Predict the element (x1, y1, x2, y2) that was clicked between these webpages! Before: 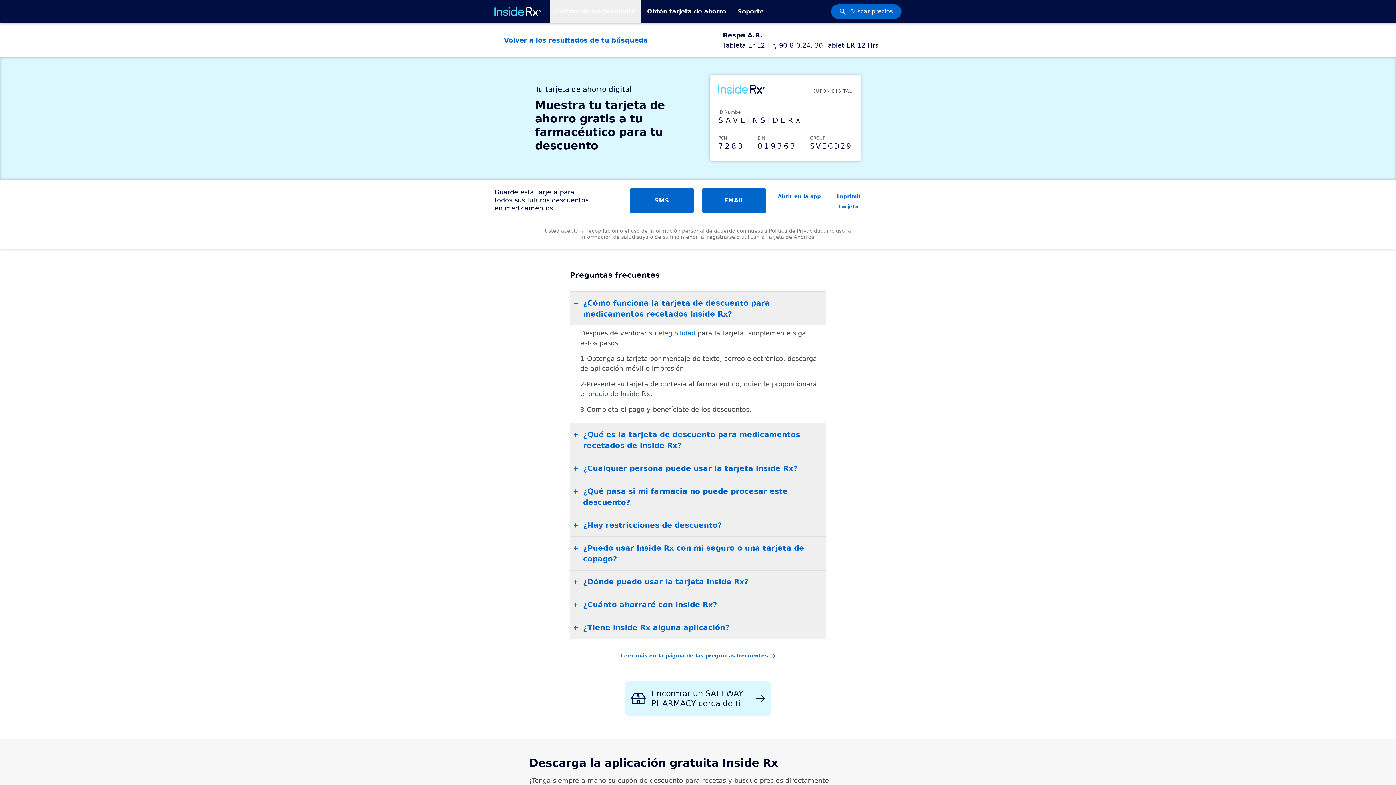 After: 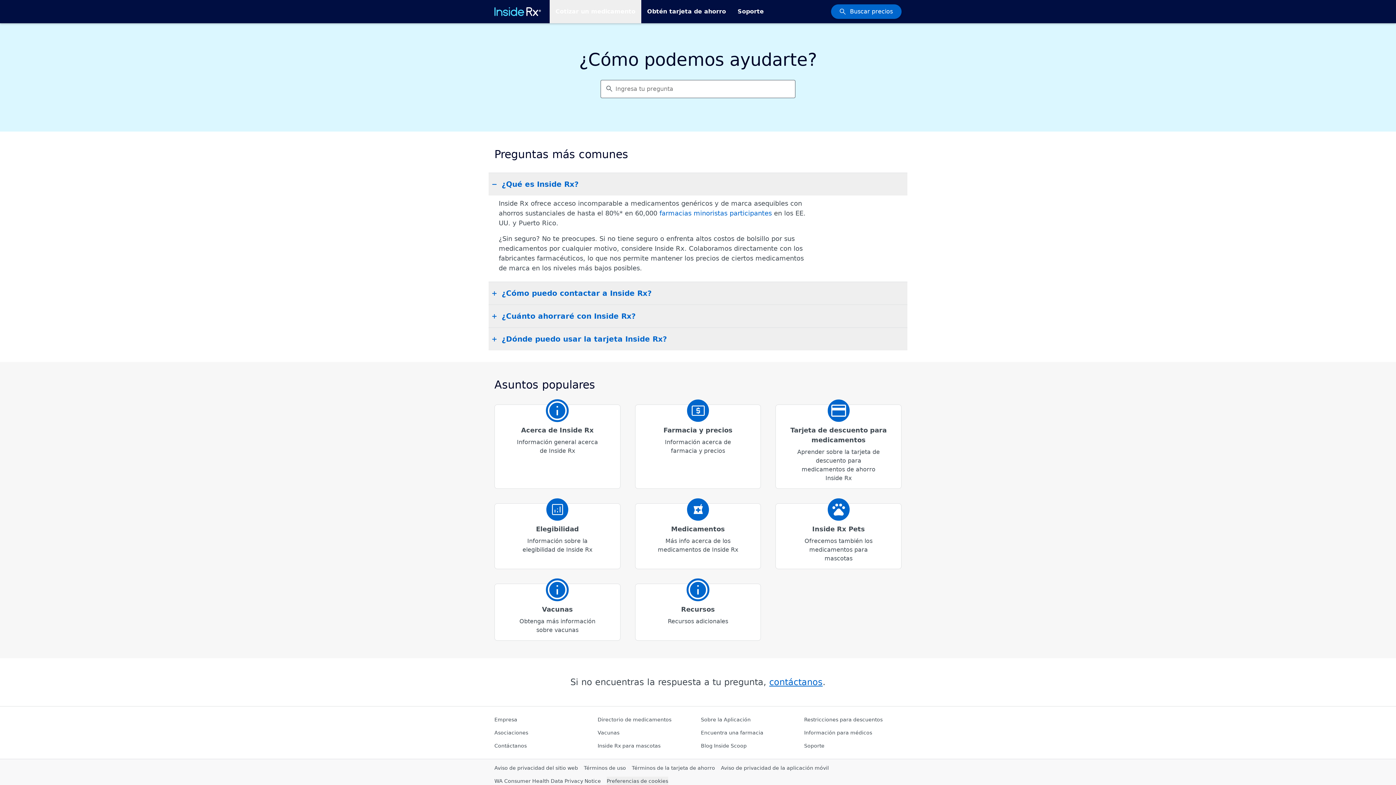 Action: label: Leer más en la página de las preguntas frecuentes bbox: (621, 652, 775, 660)